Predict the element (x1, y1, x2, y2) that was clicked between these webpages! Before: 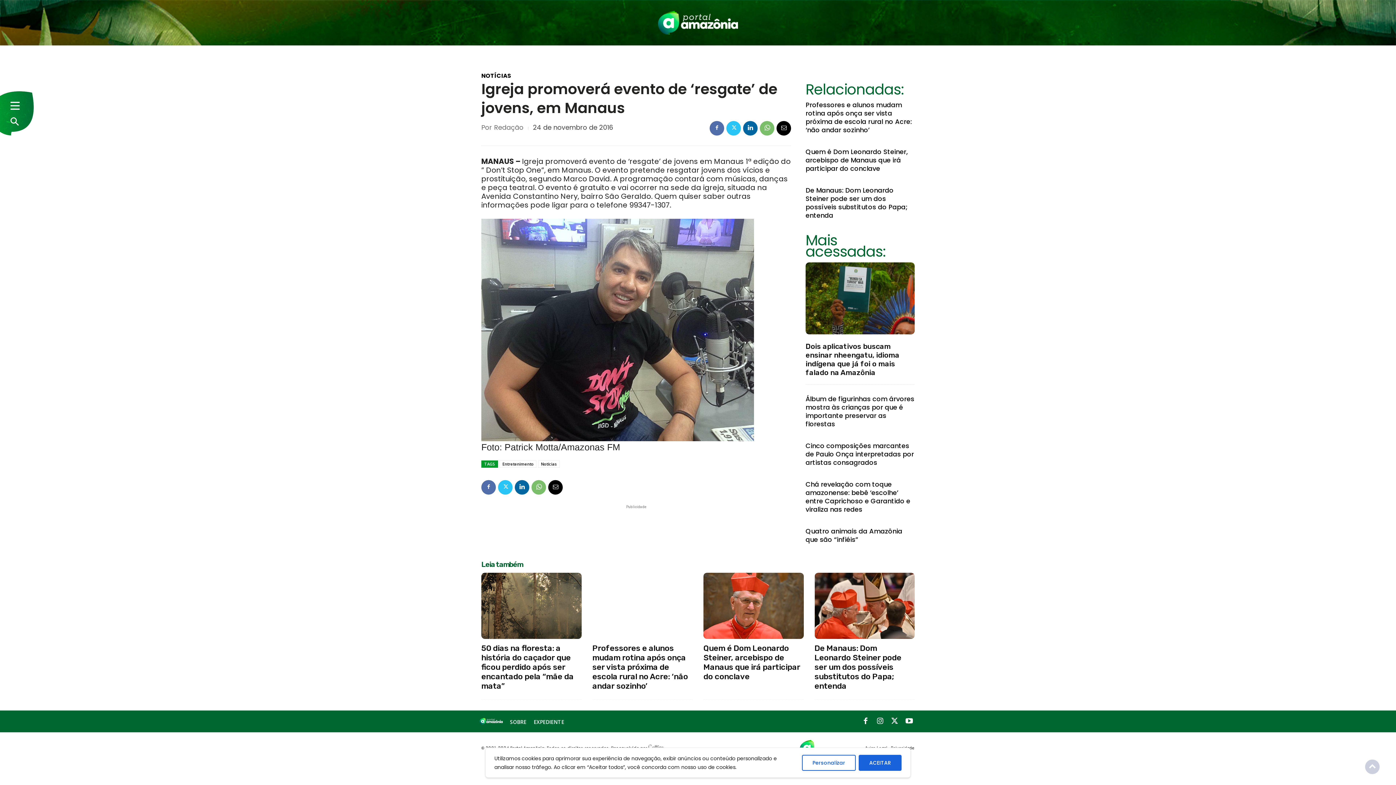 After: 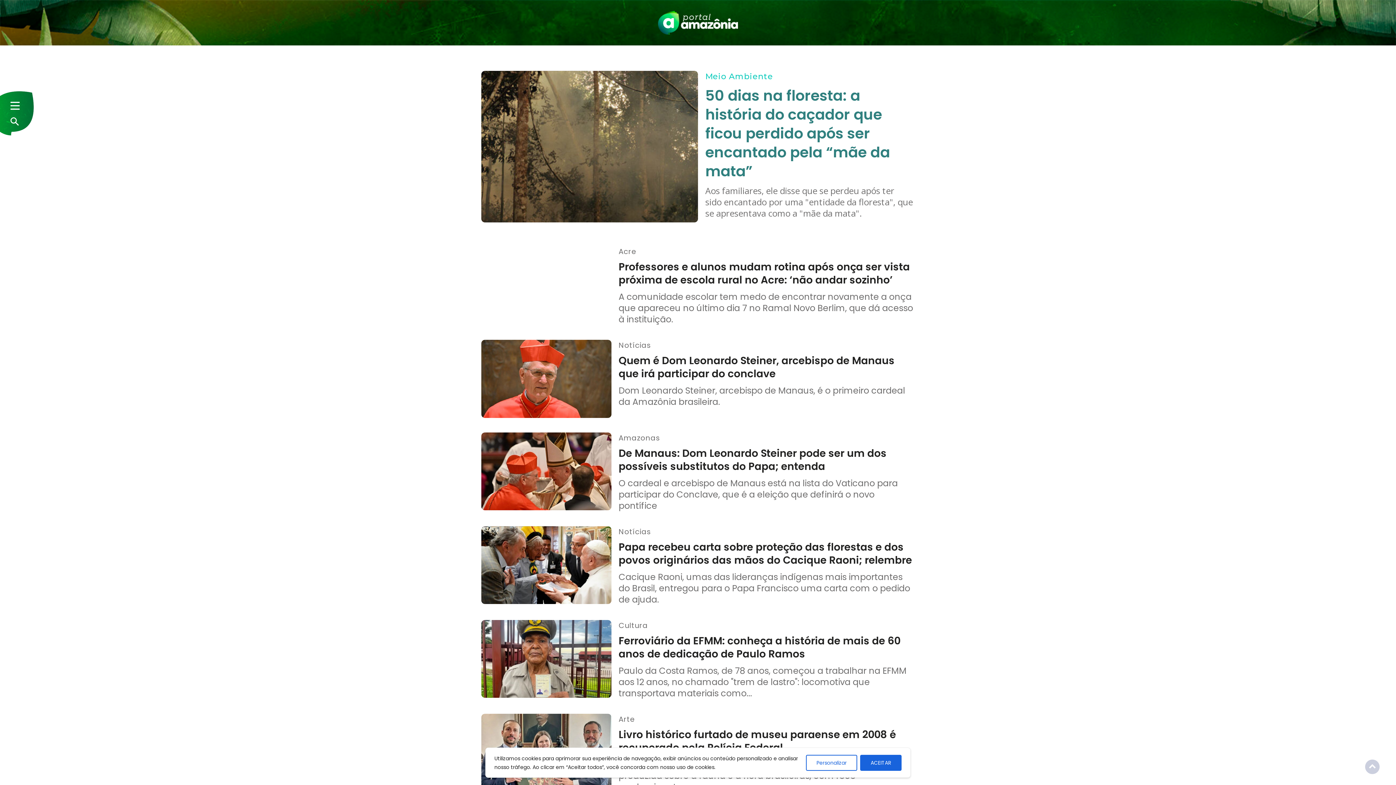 Action: bbox: (481, 72, 511, 78) label: NOTÍCIAS